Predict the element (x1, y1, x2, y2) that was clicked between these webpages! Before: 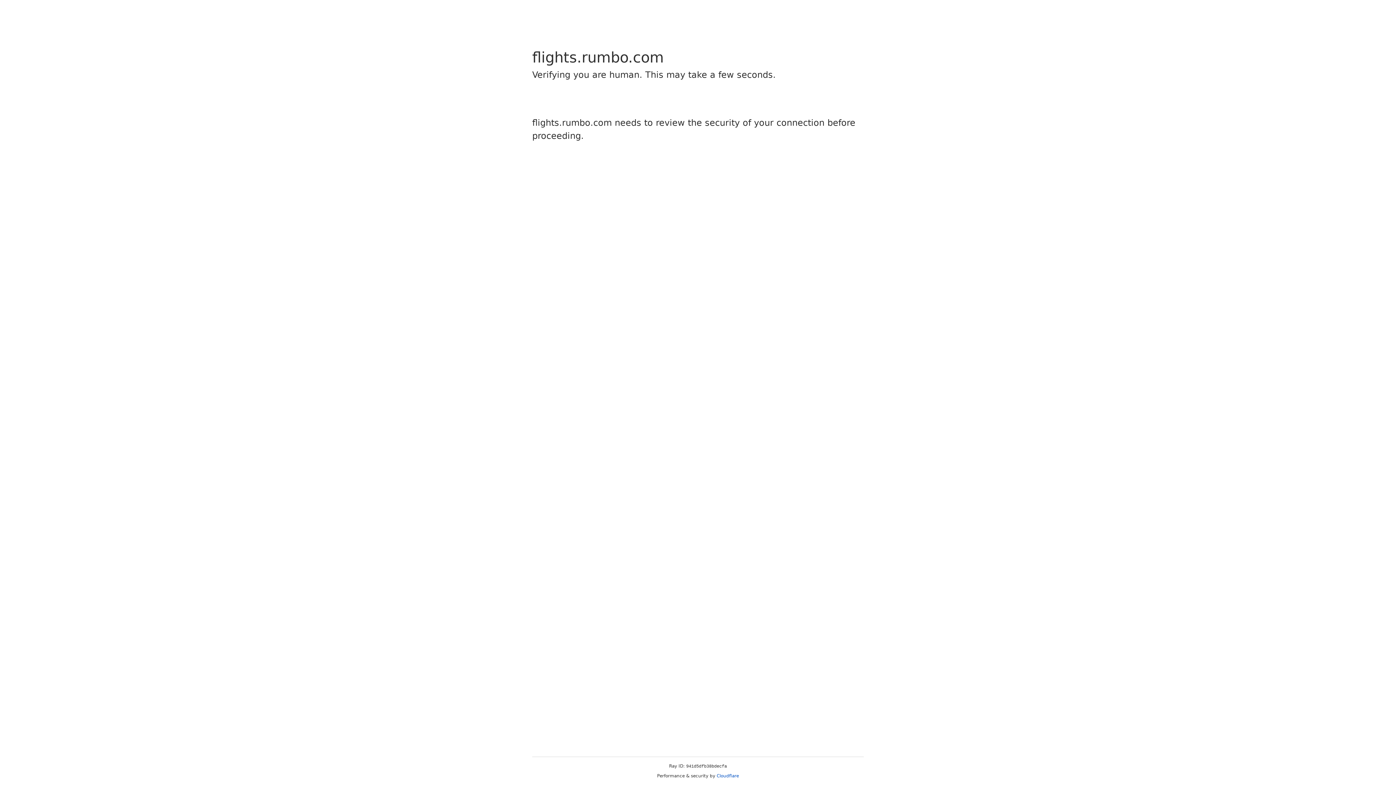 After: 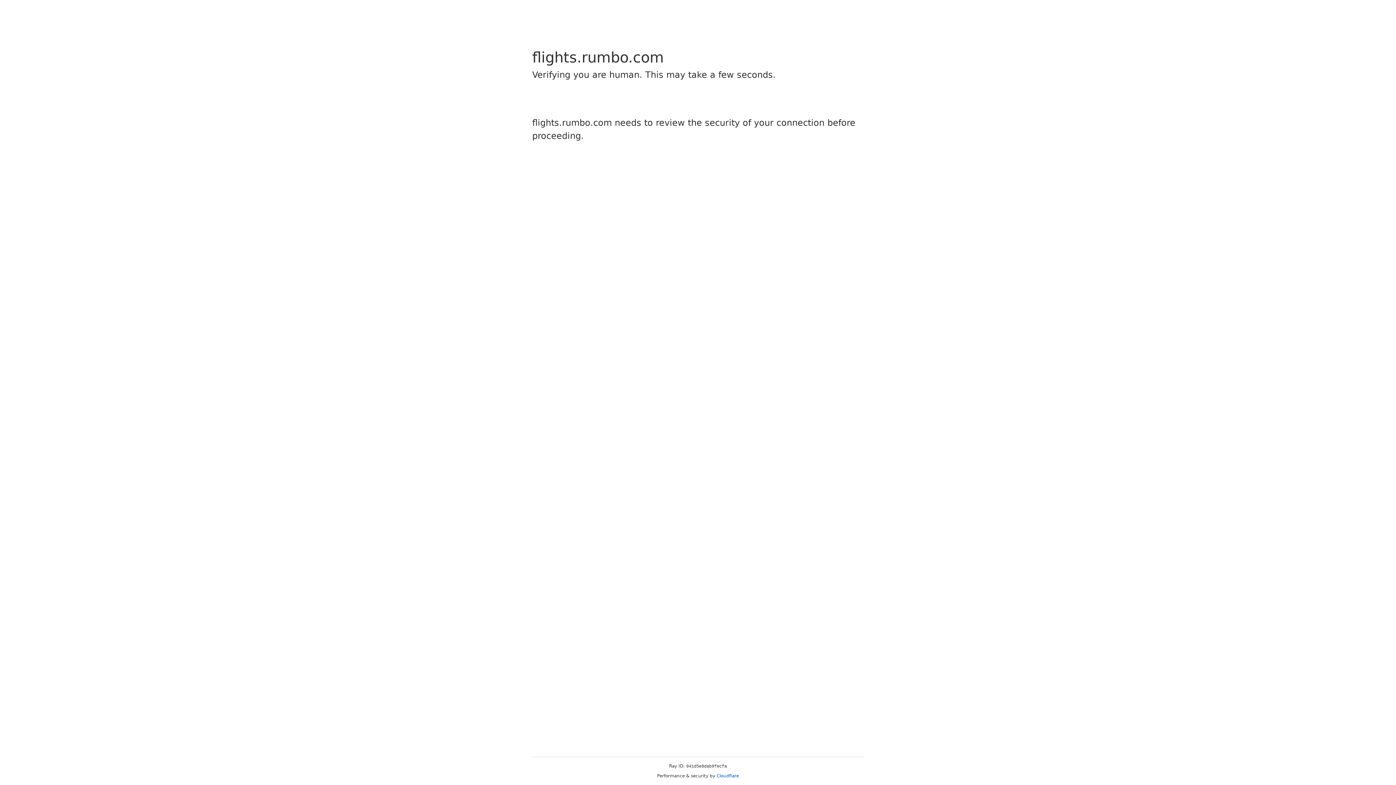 Action: label: Cloudflare bbox: (716, 773, 739, 778)